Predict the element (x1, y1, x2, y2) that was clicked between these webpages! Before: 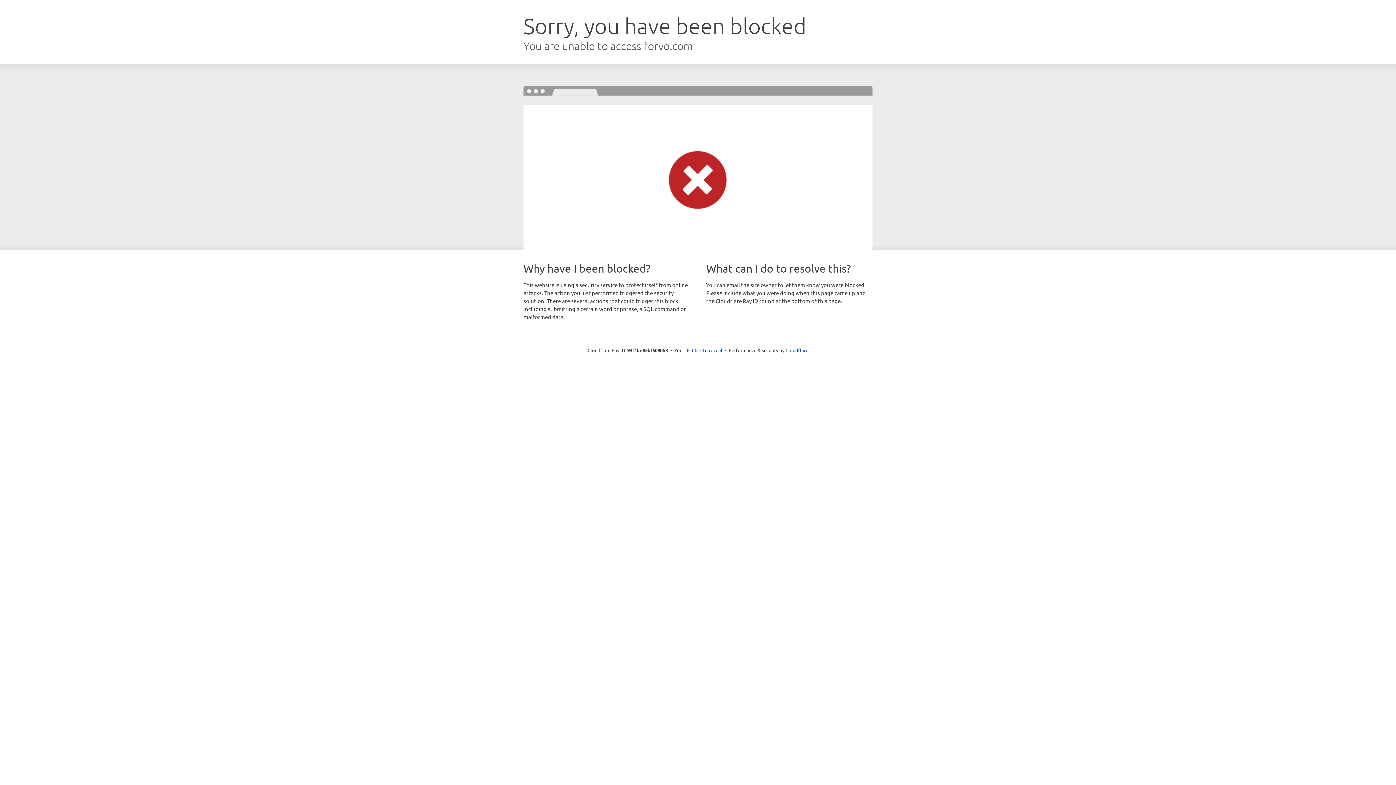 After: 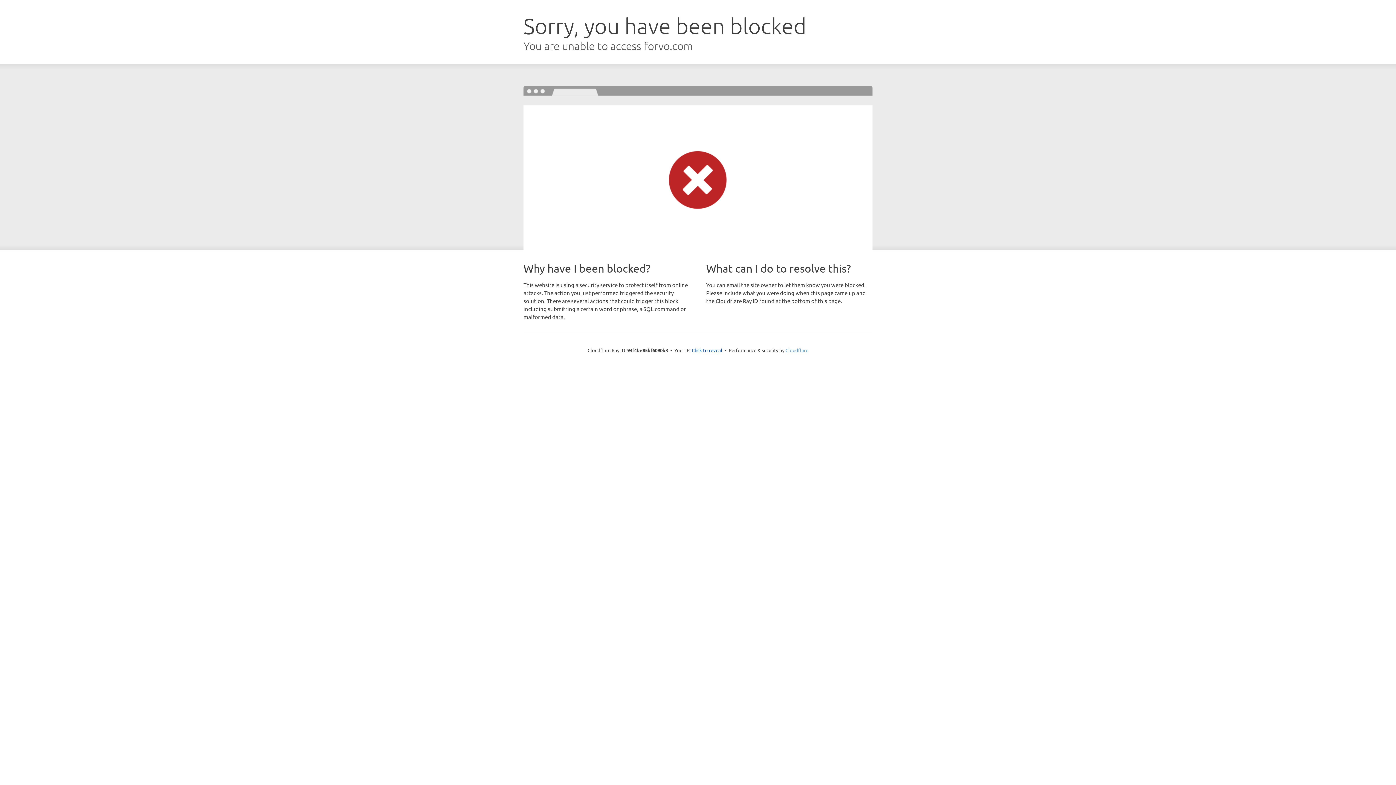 Action: bbox: (785, 347, 808, 353) label: Cloudflare